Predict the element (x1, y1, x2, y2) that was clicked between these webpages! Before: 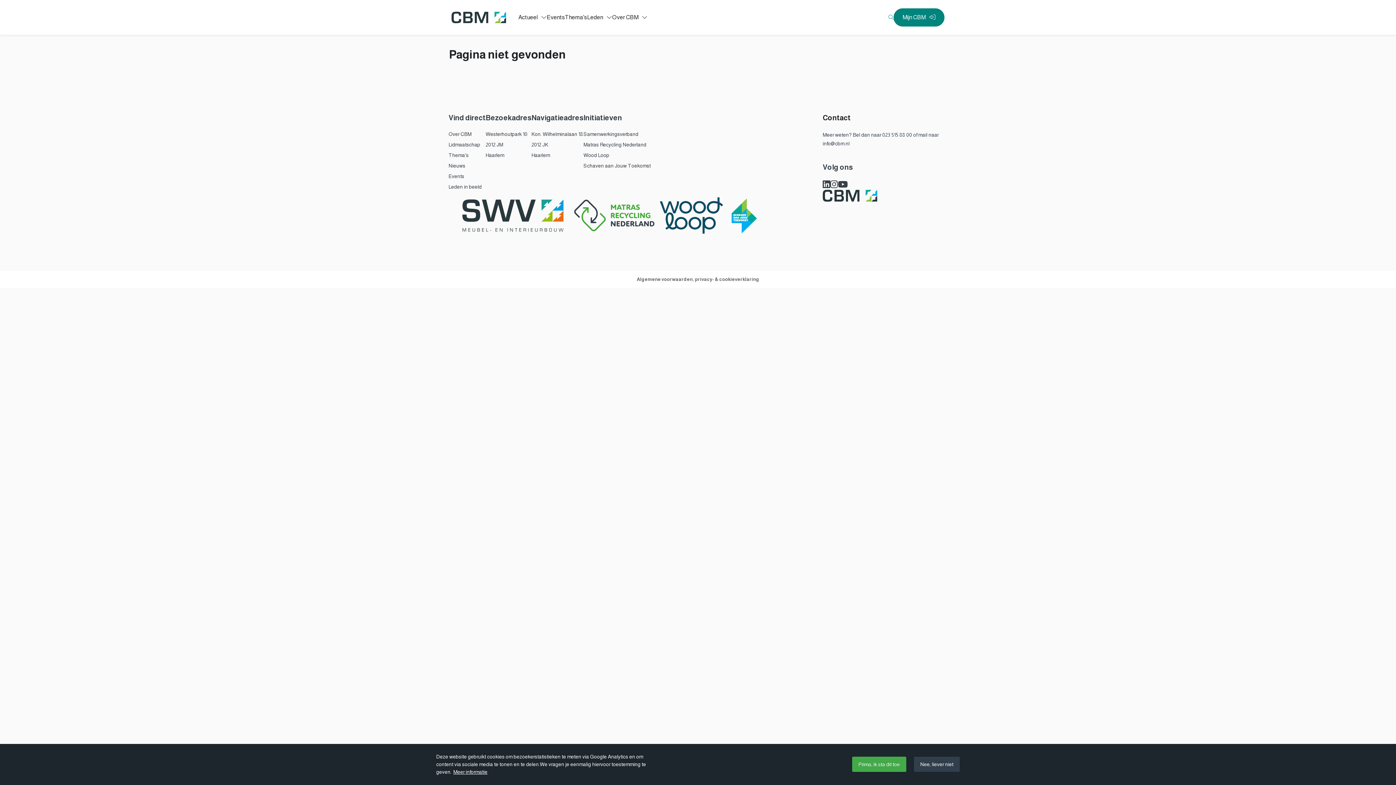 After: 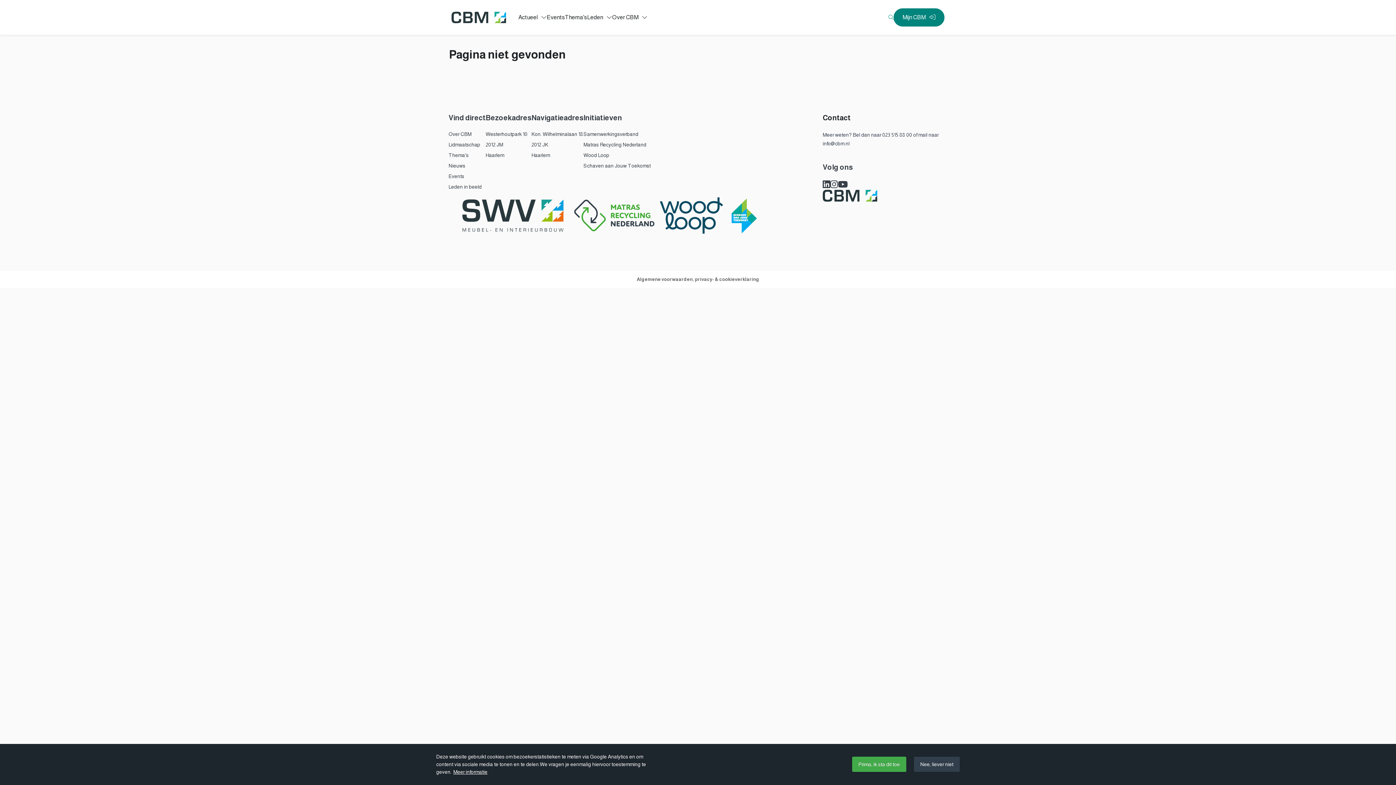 Action: bbox: (822, 189, 877, 201)